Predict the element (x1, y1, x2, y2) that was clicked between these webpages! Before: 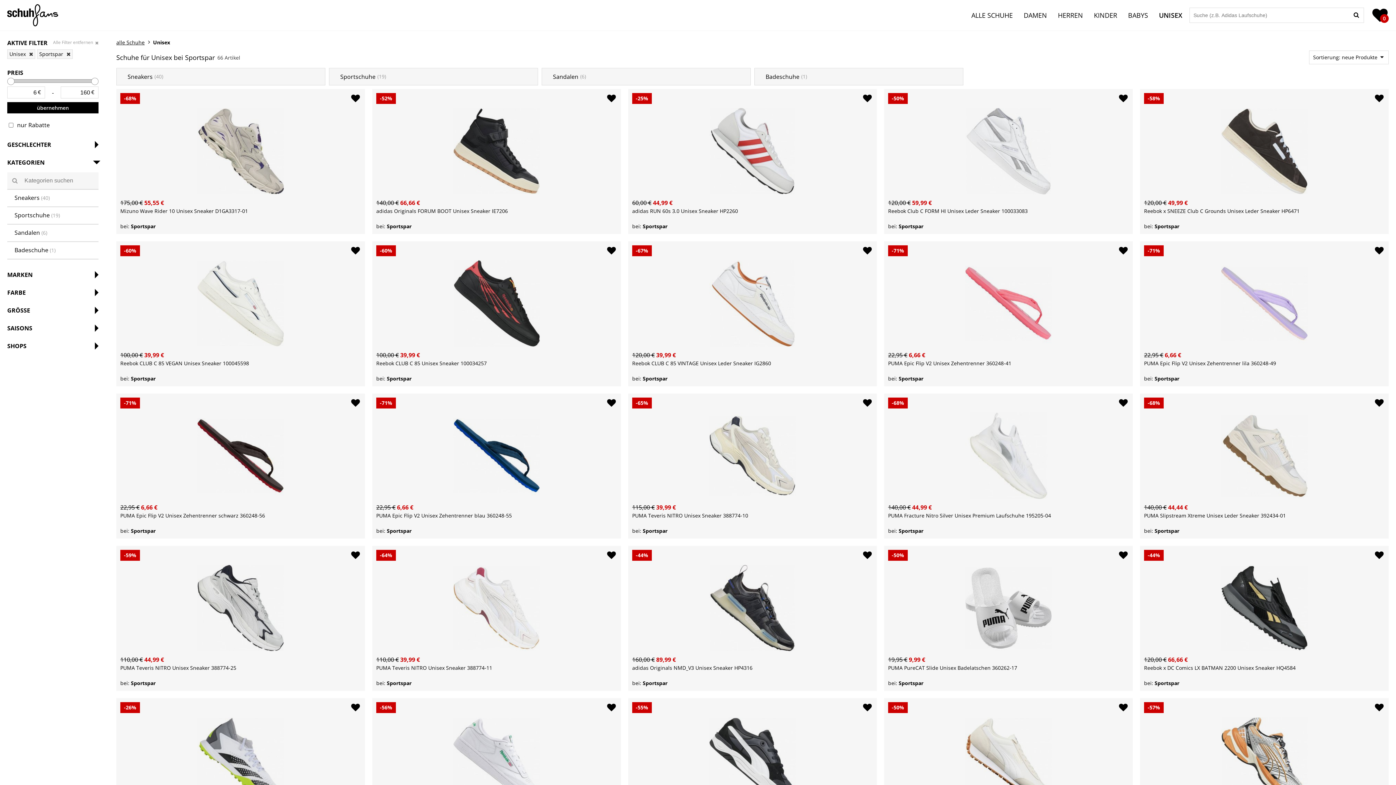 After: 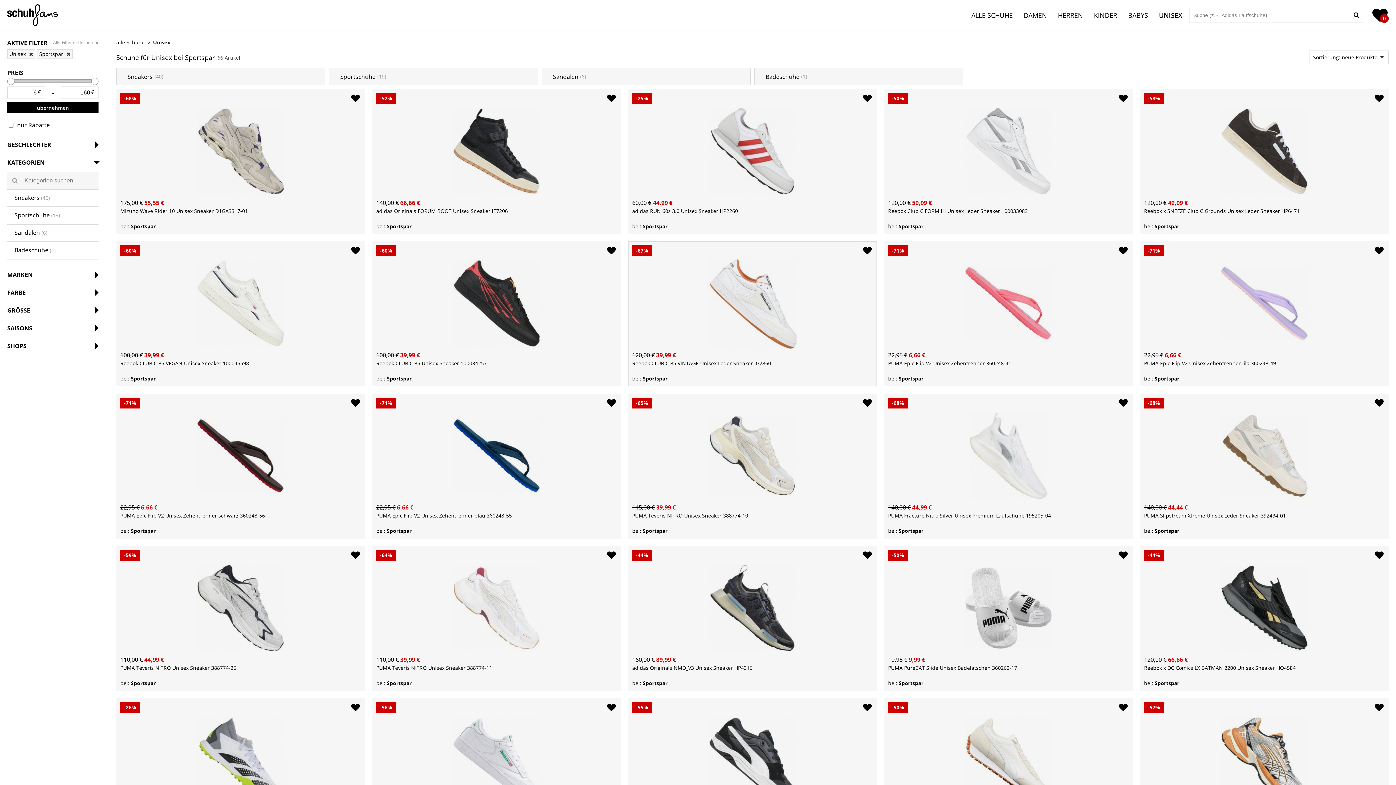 Action: bbox: (628, 241, 877, 386) label: -67%
120,00 € 39,99 €
Reebok CLUB C 85 VINTAGE Unisex Leder Sneaker IG2860
bei: Sportspar